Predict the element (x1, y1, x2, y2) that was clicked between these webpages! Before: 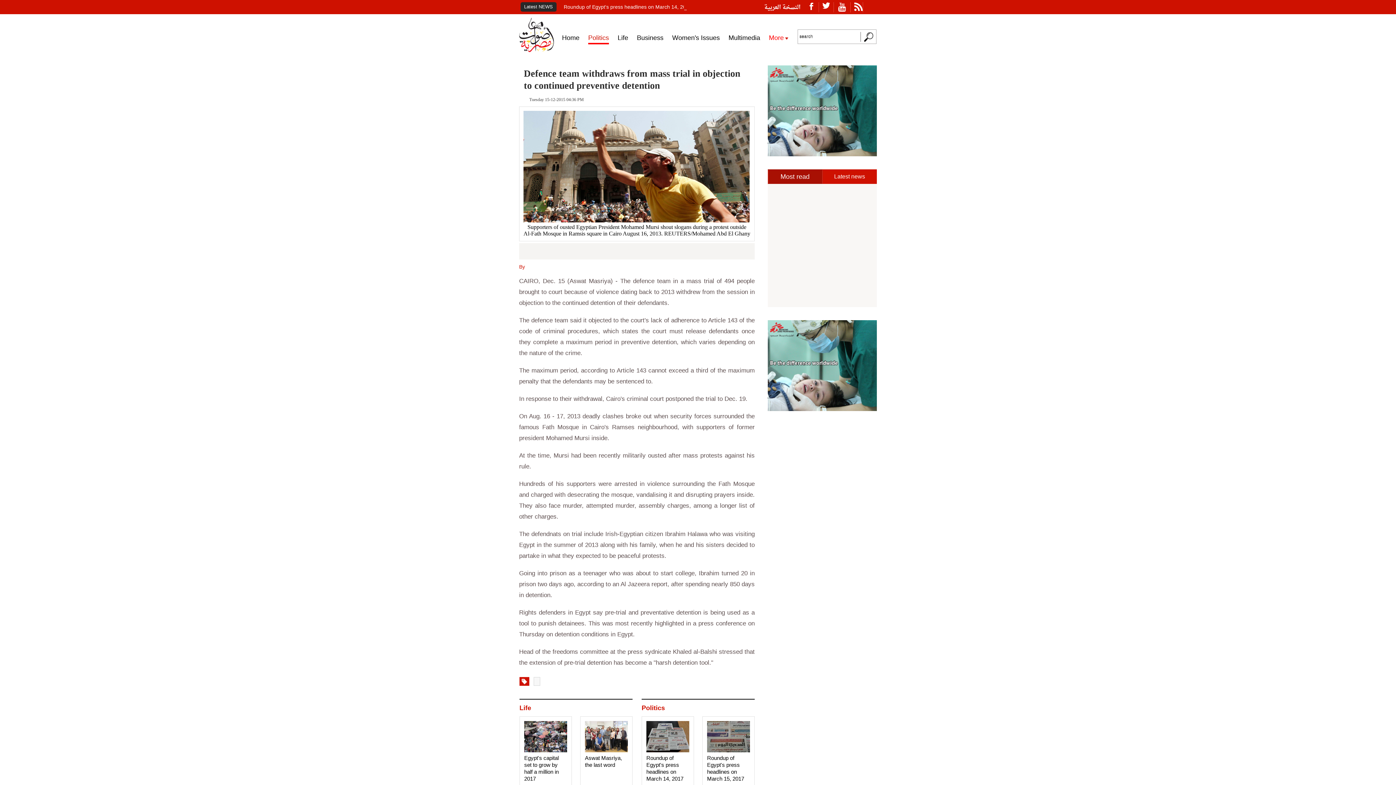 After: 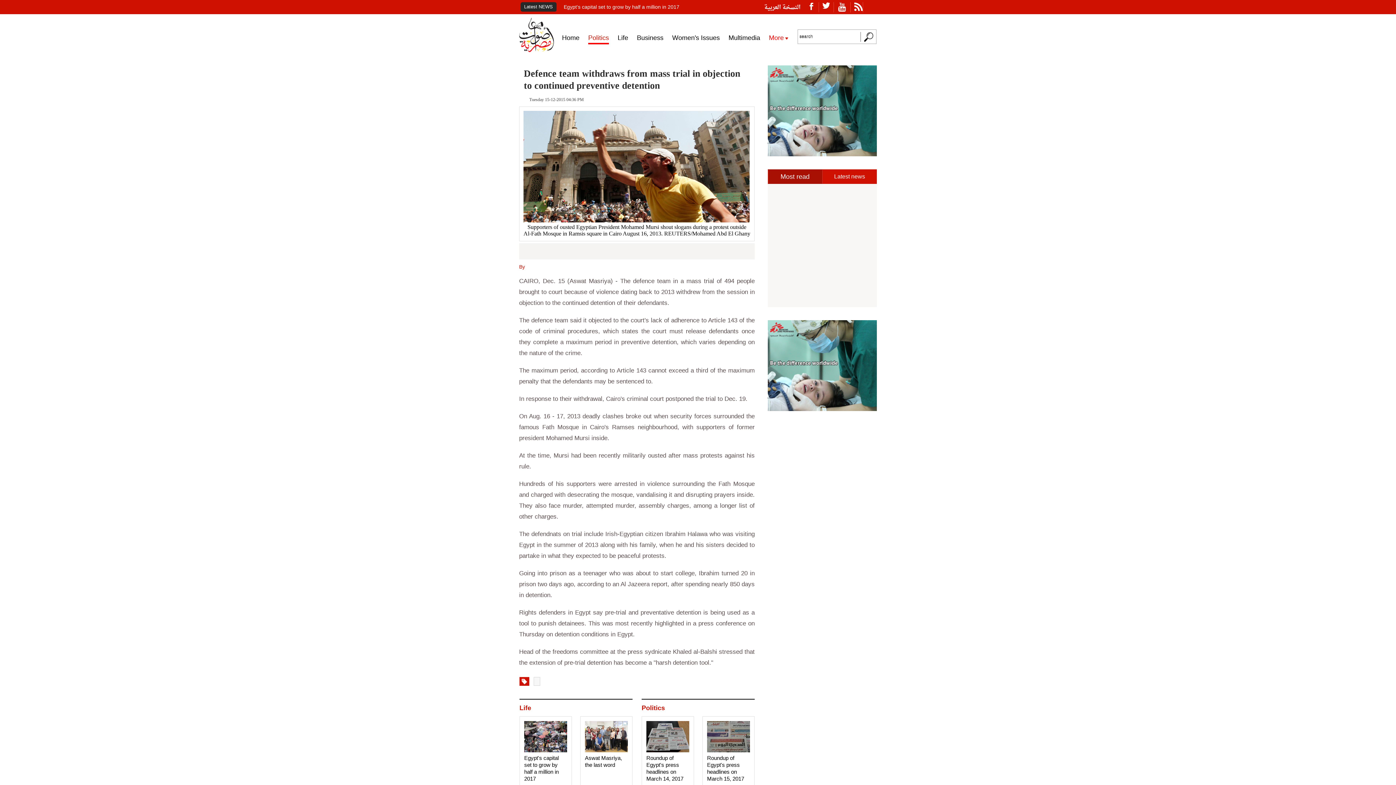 Action: bbox: (850, 4, 862, 10)